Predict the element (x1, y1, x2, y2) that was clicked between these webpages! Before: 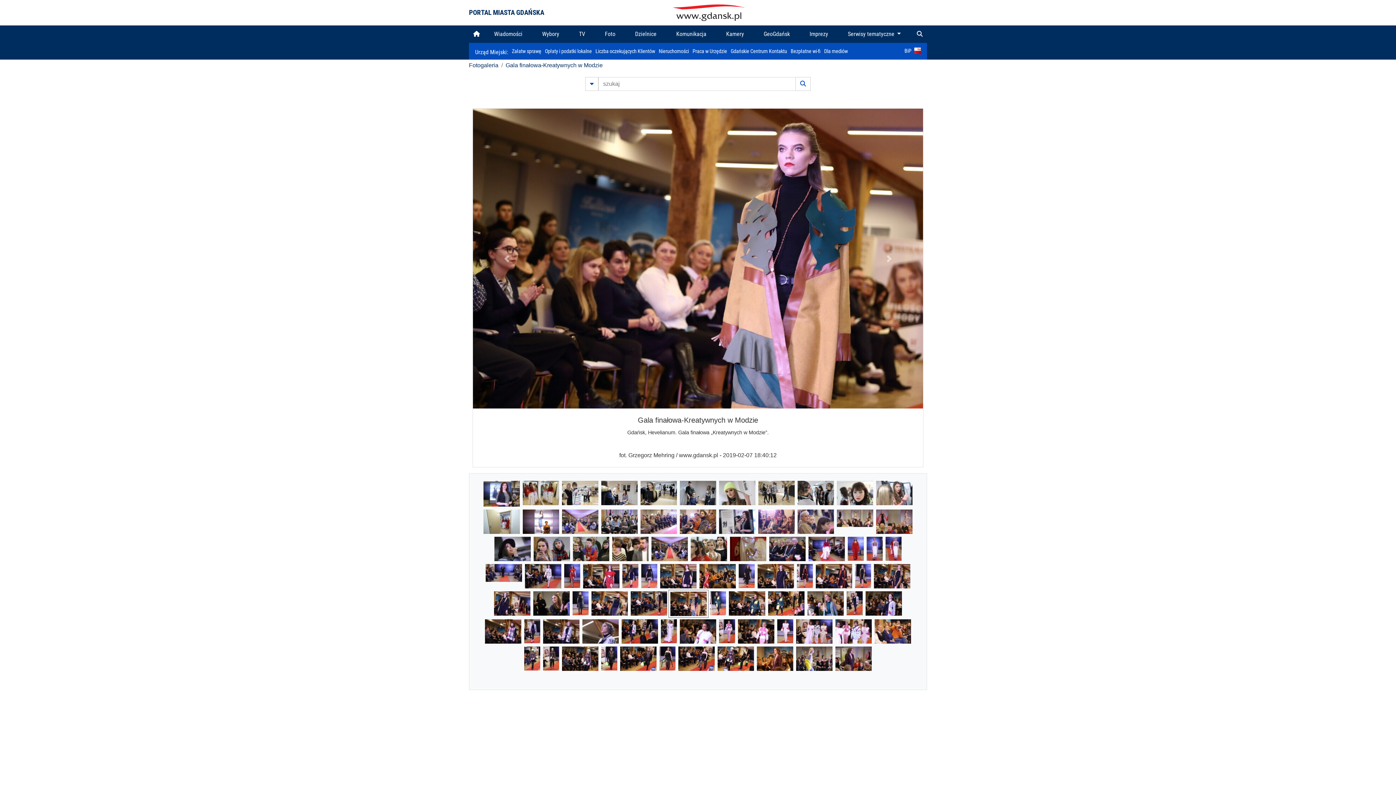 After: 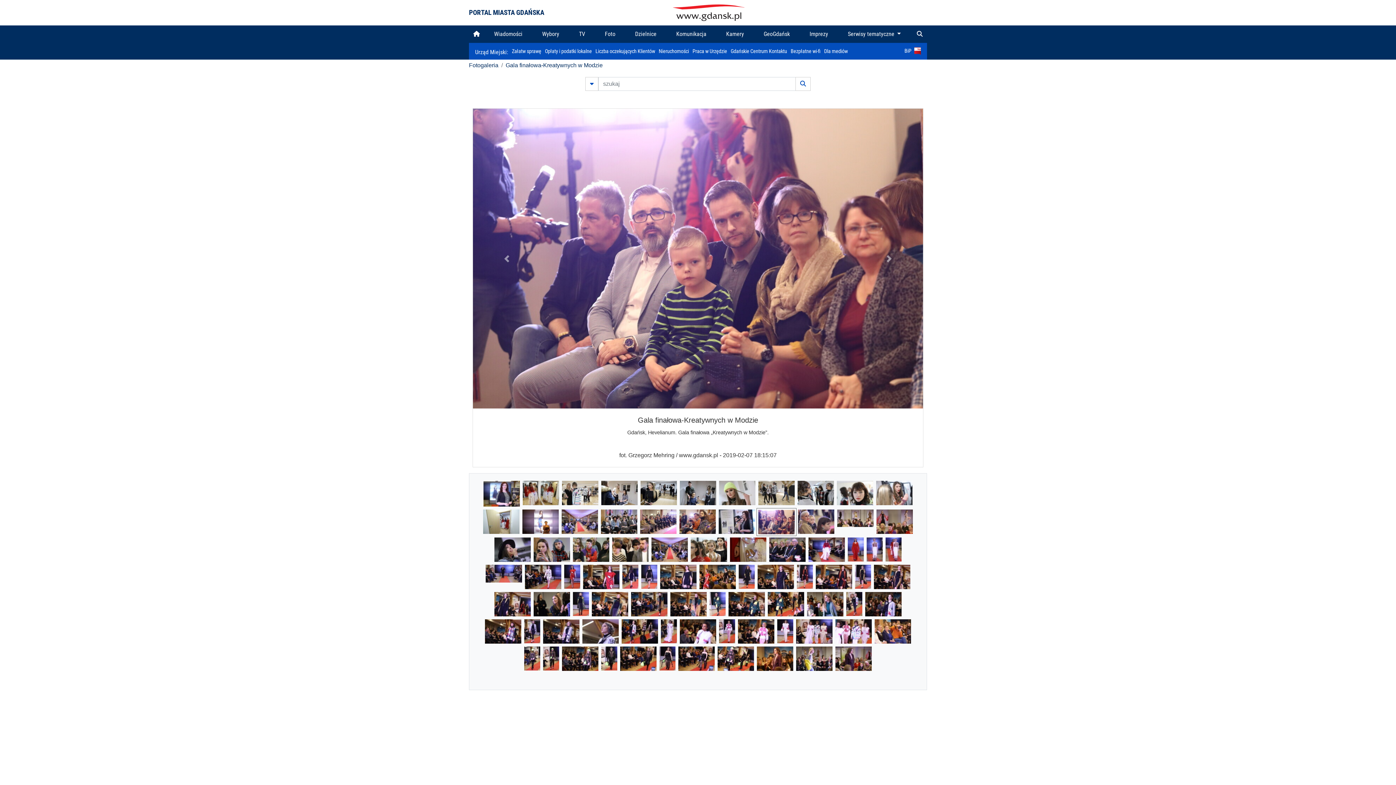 Action: bbox: (758, 518, 794, 524)